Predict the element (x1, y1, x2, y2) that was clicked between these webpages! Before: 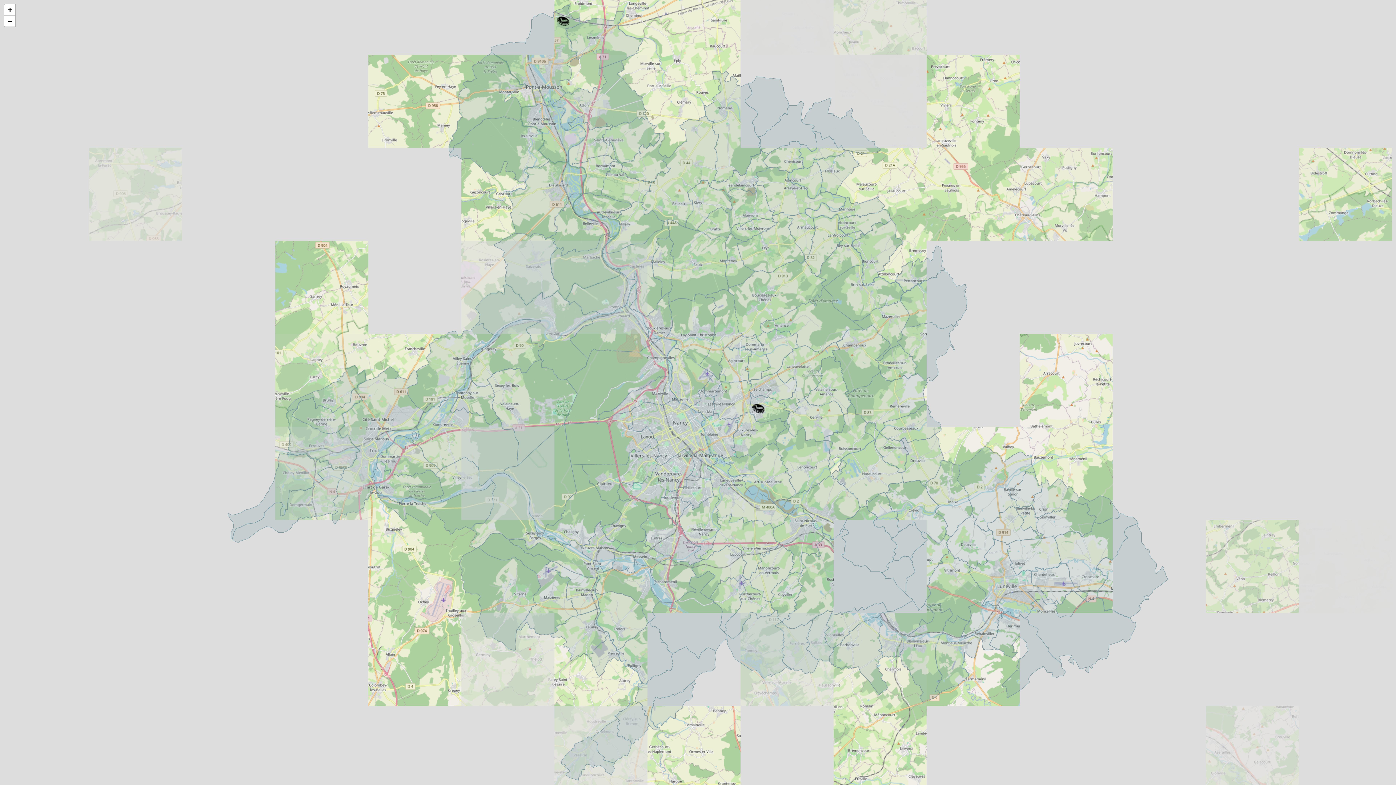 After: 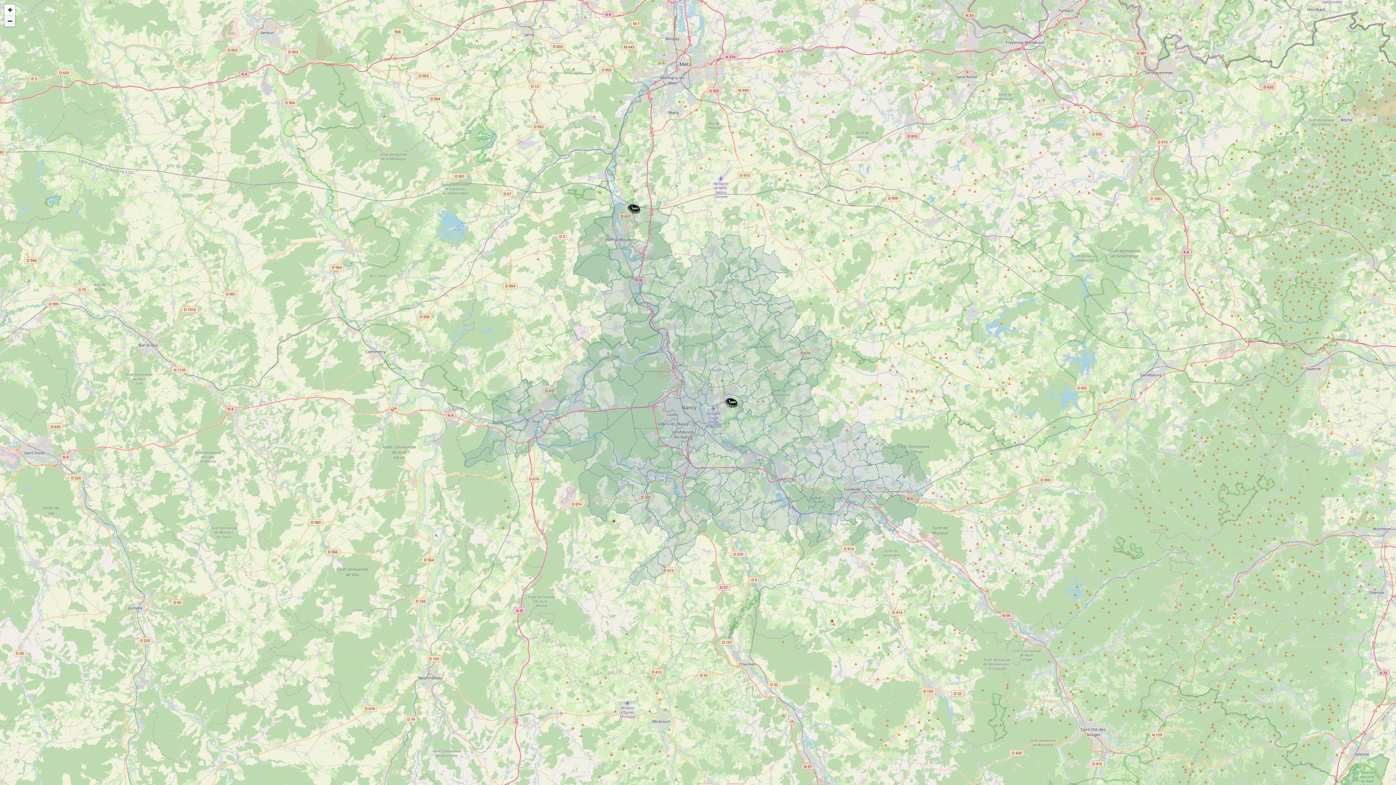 Action: bbox: (4, 15, 15, 26) label: Zoom out